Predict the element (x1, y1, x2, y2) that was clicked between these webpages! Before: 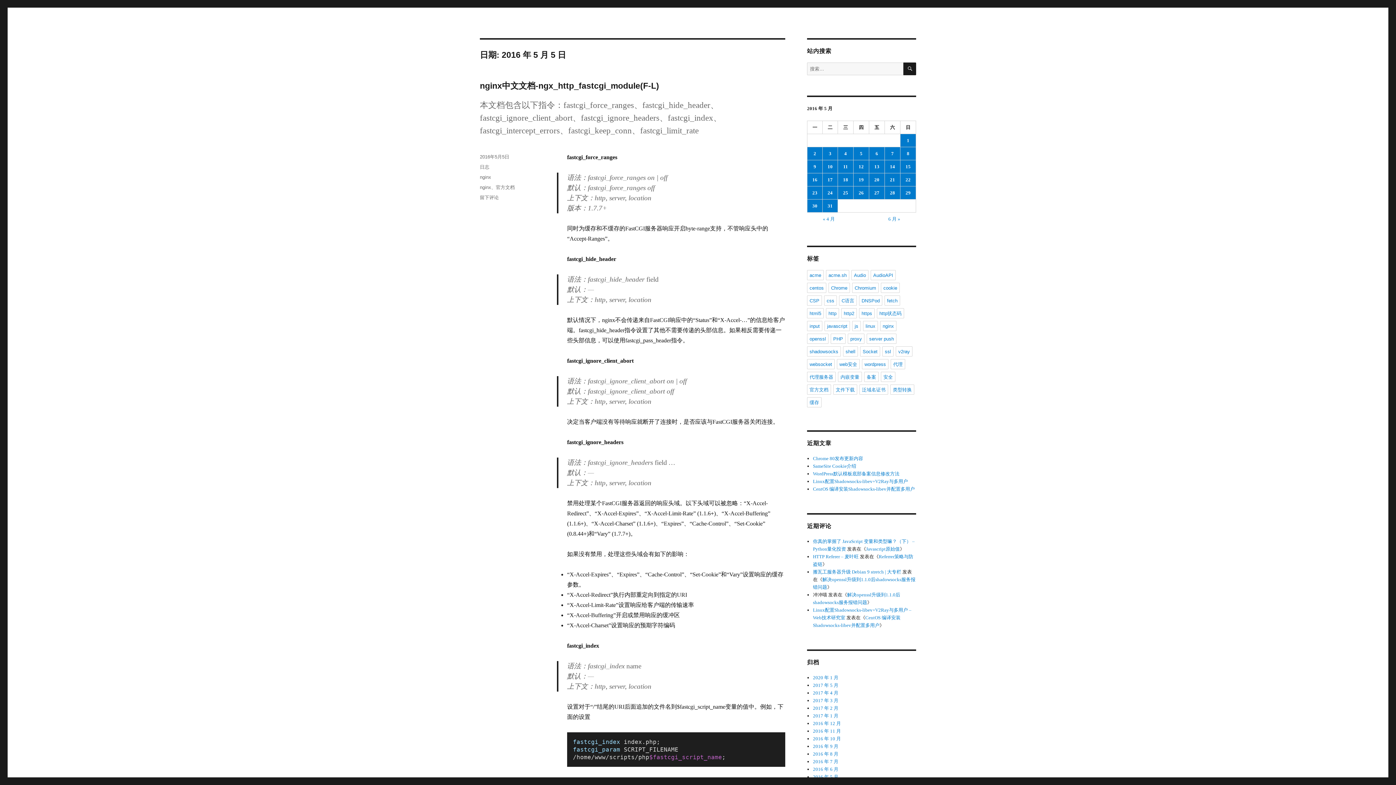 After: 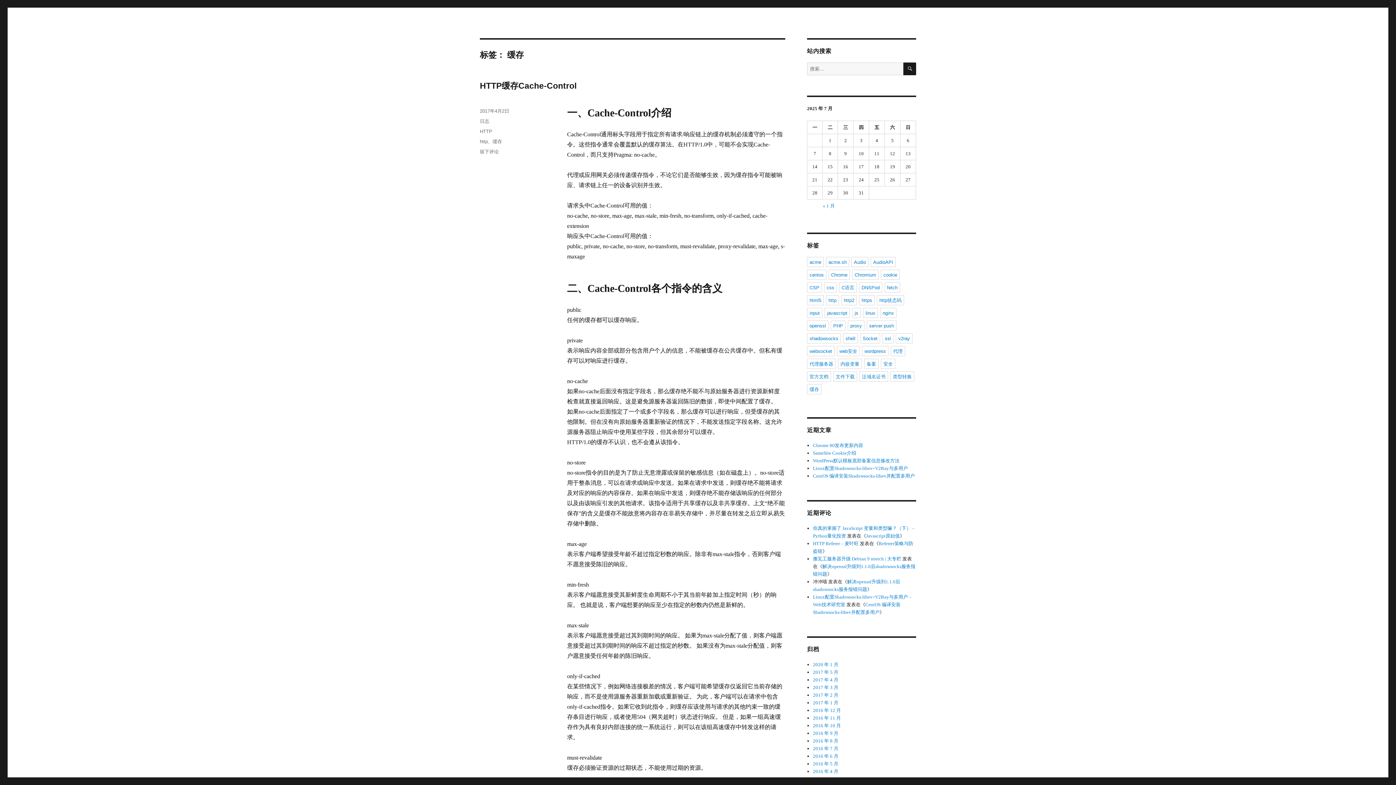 Action: label: 缓存 bbox: (807, 397, 821, 407)